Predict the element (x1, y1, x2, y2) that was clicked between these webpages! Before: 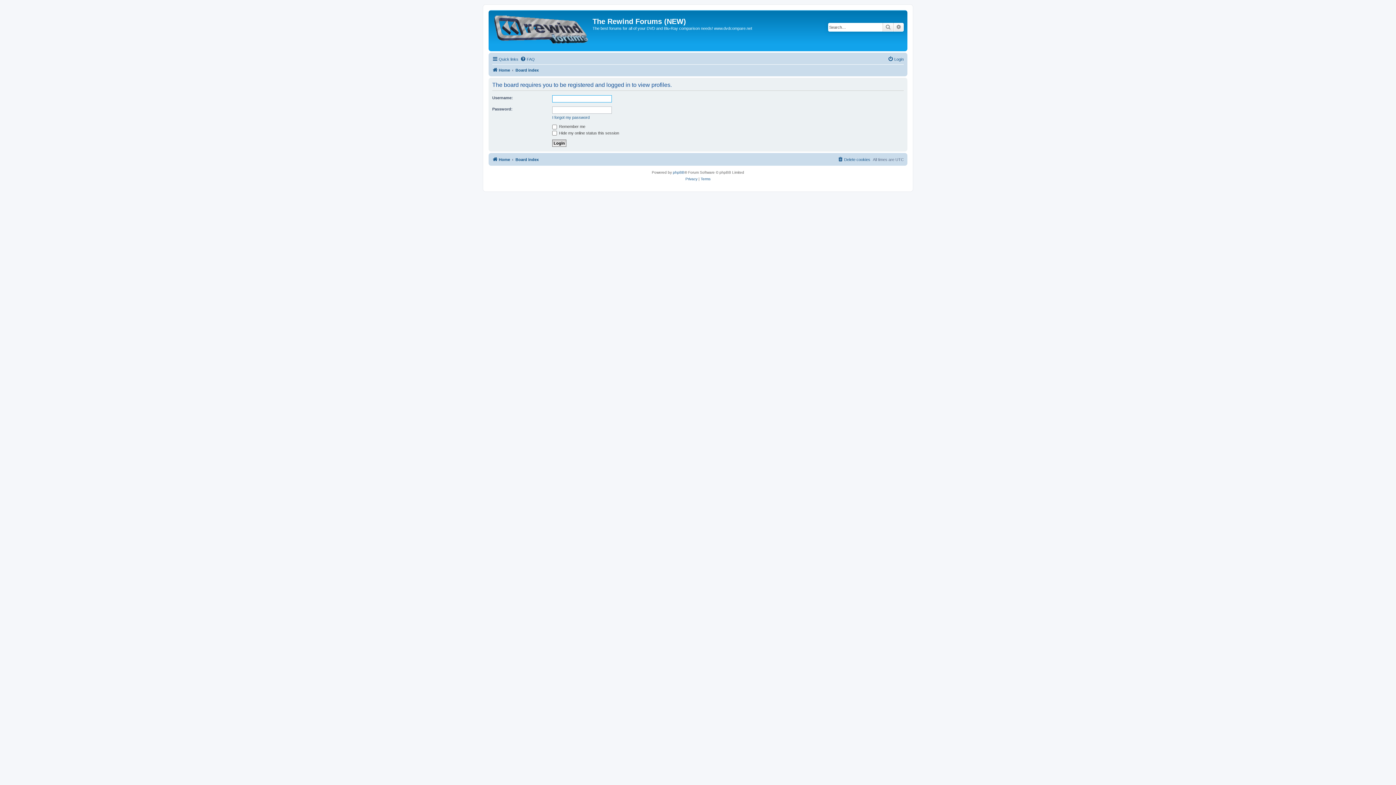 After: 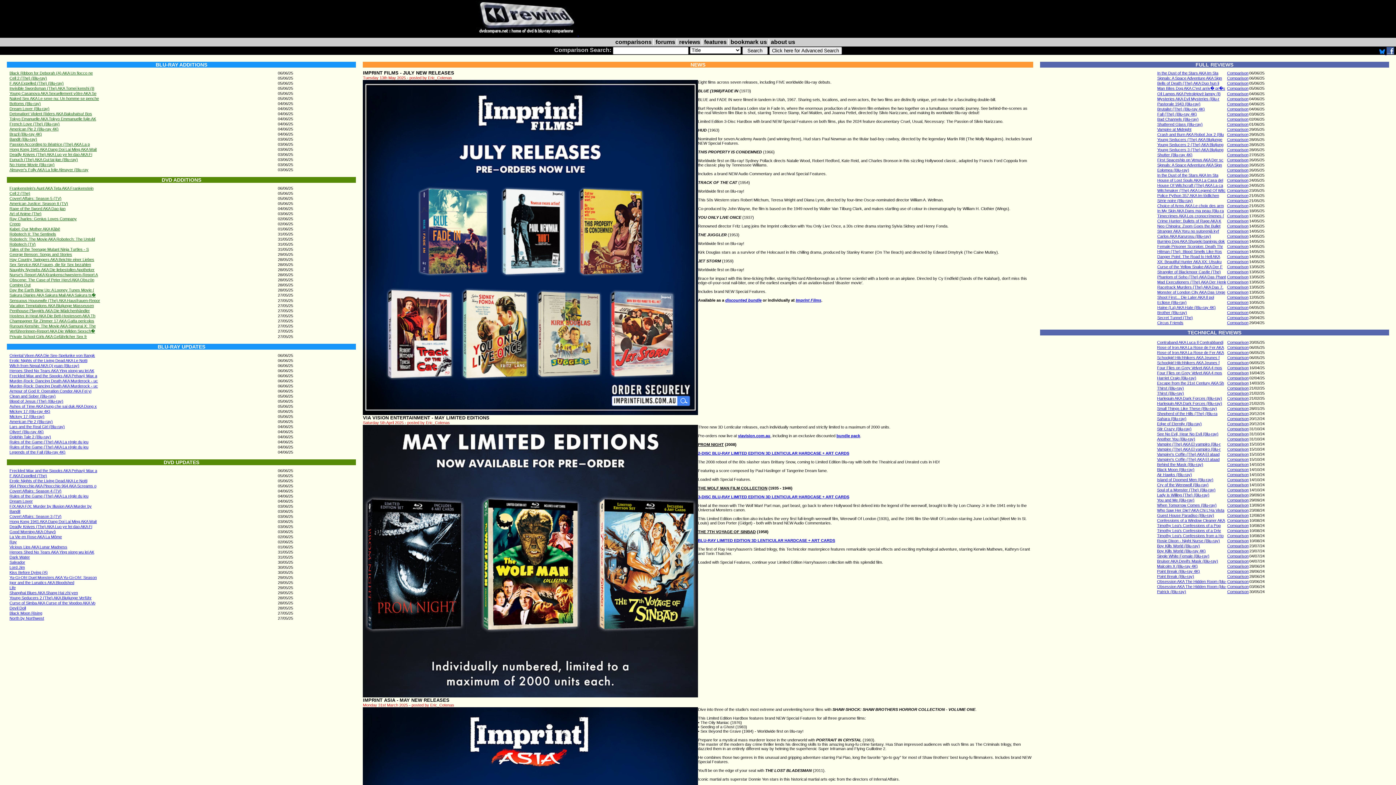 Action: label: Home bbox: (492, 65, 510, 74)